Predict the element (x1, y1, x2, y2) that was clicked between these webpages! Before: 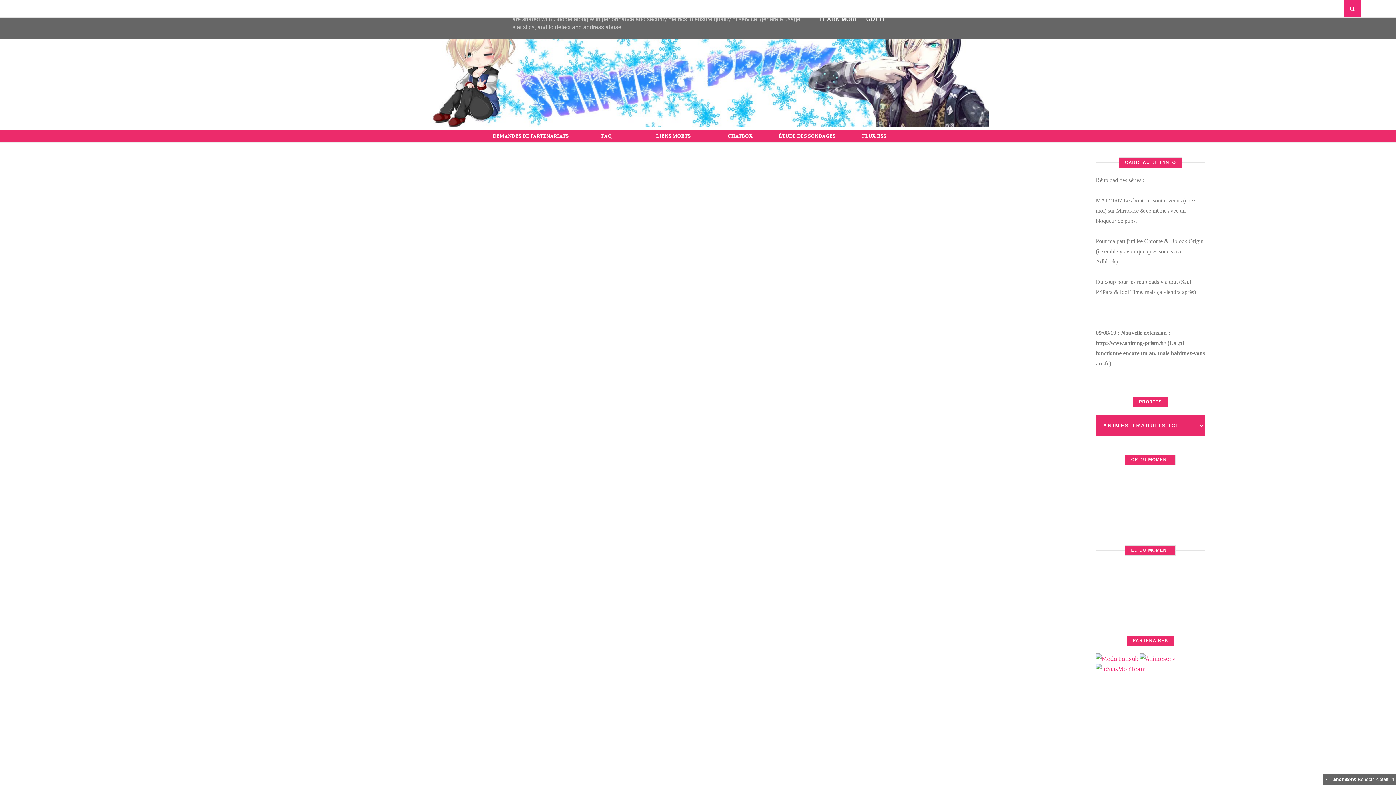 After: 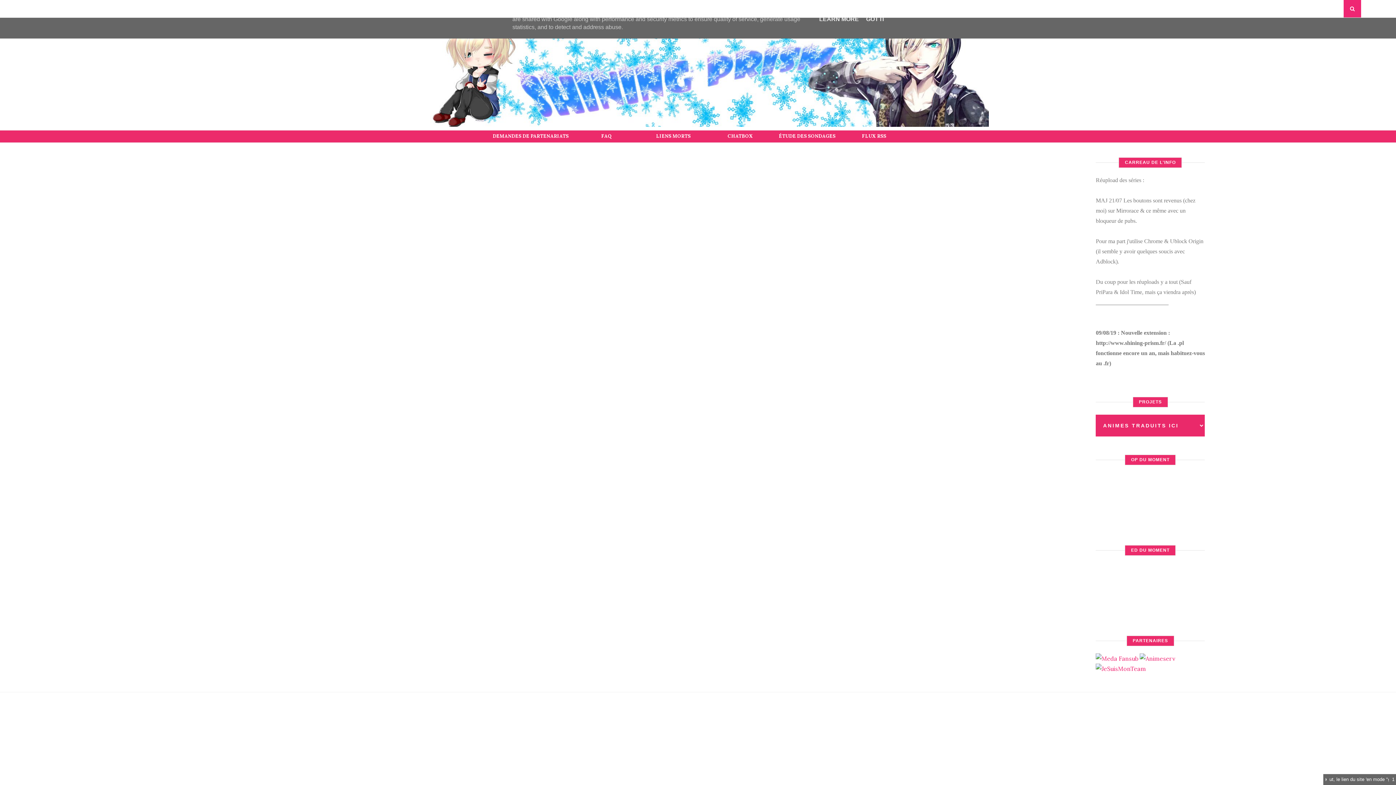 Action: bbox: (1096, 655, 1138, 662)